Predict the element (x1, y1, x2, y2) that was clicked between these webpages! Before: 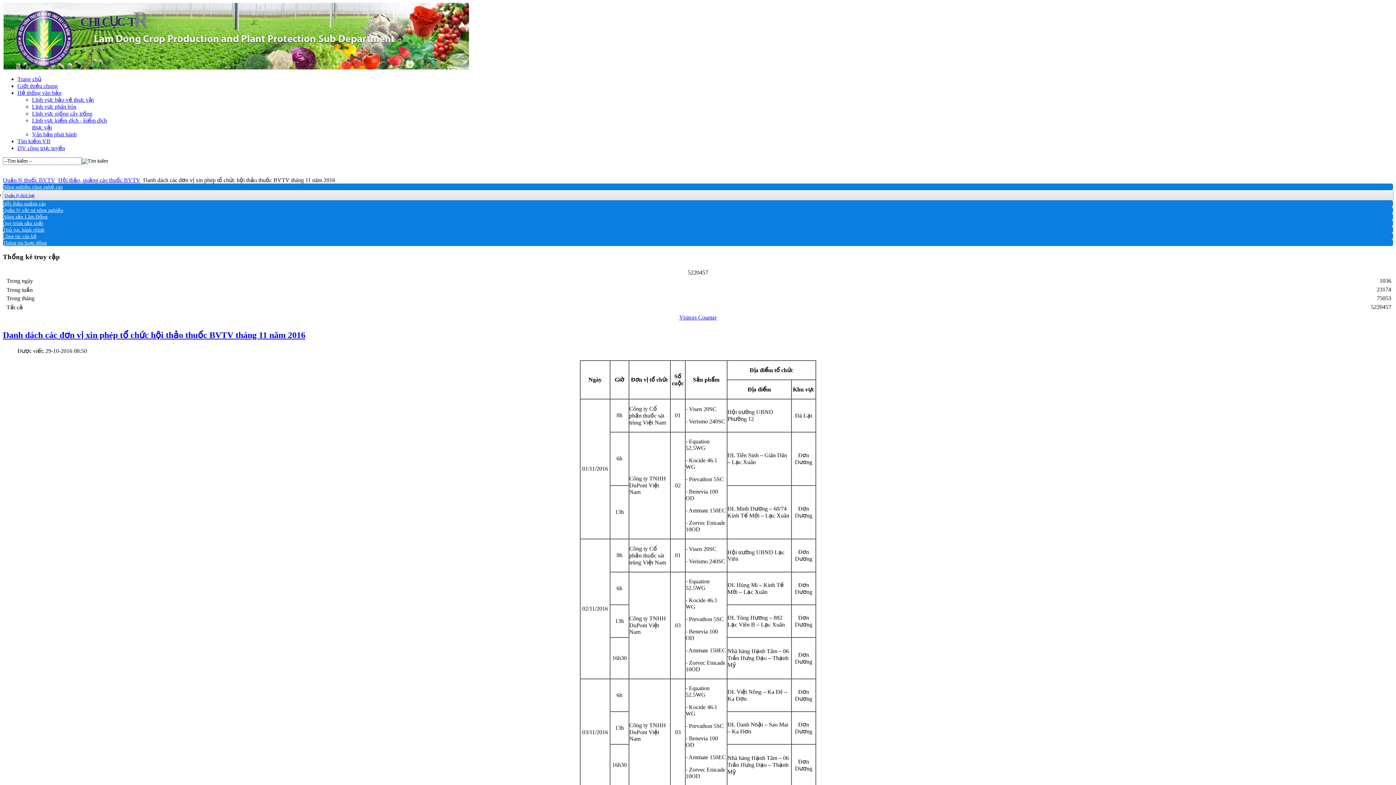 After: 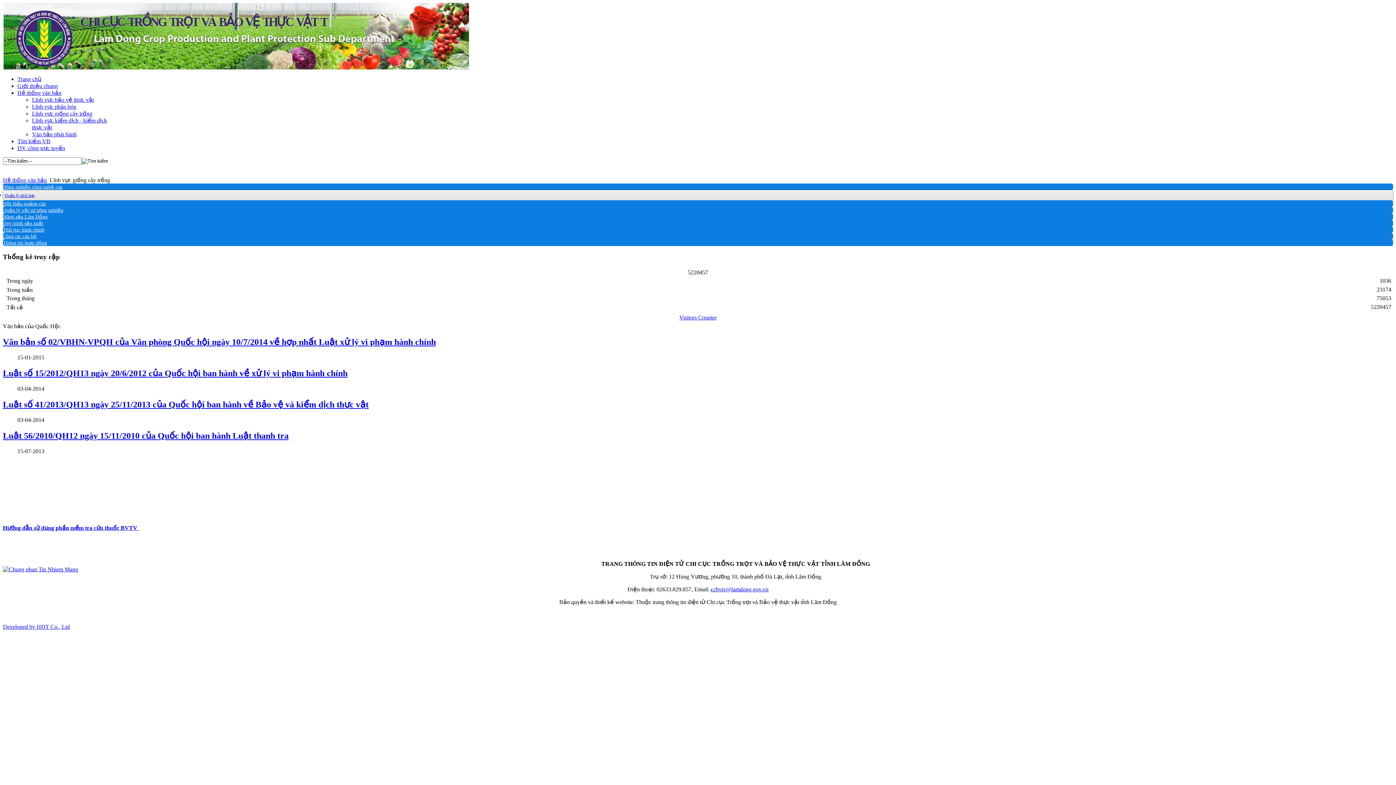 Action: bbox: (32, 110, 92, 116) label: Lĩnh vực giống cây trồng